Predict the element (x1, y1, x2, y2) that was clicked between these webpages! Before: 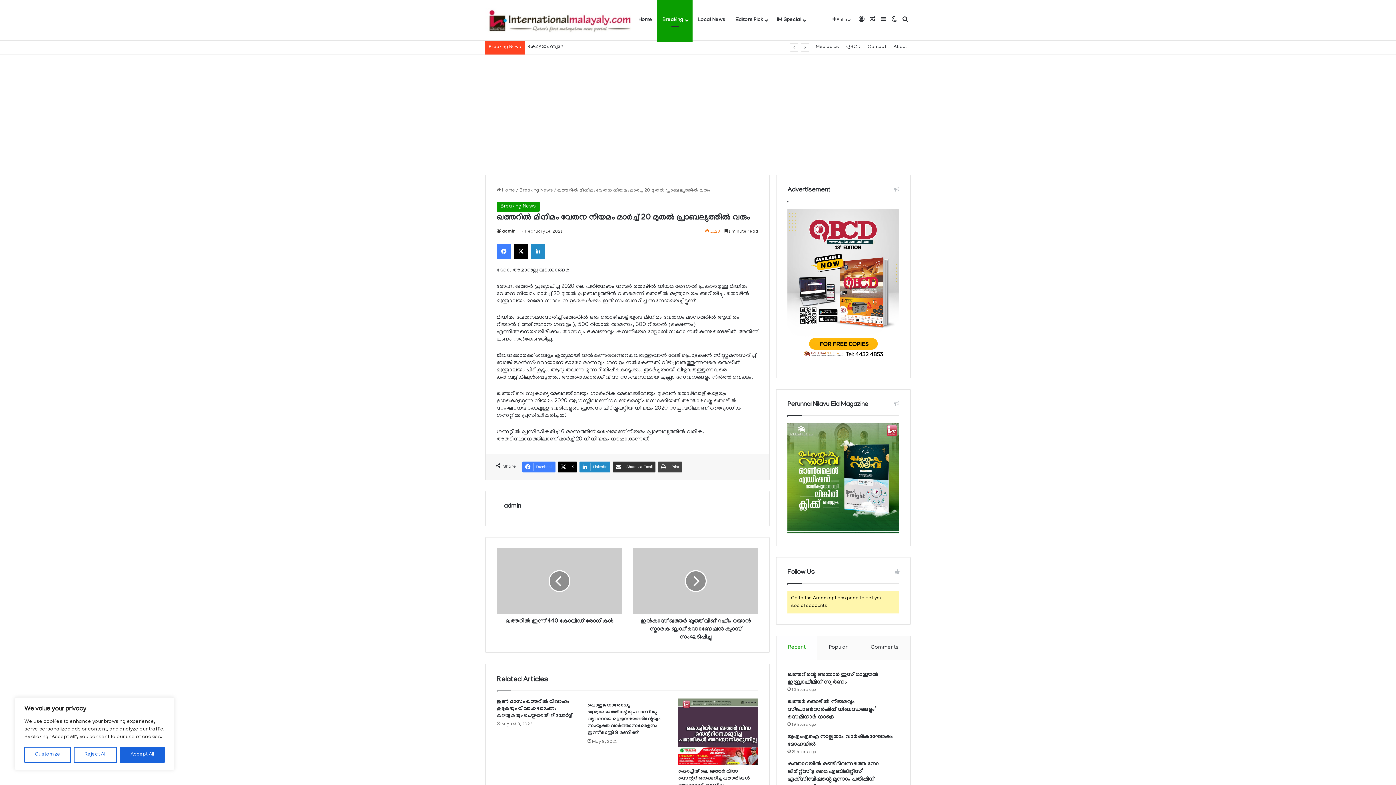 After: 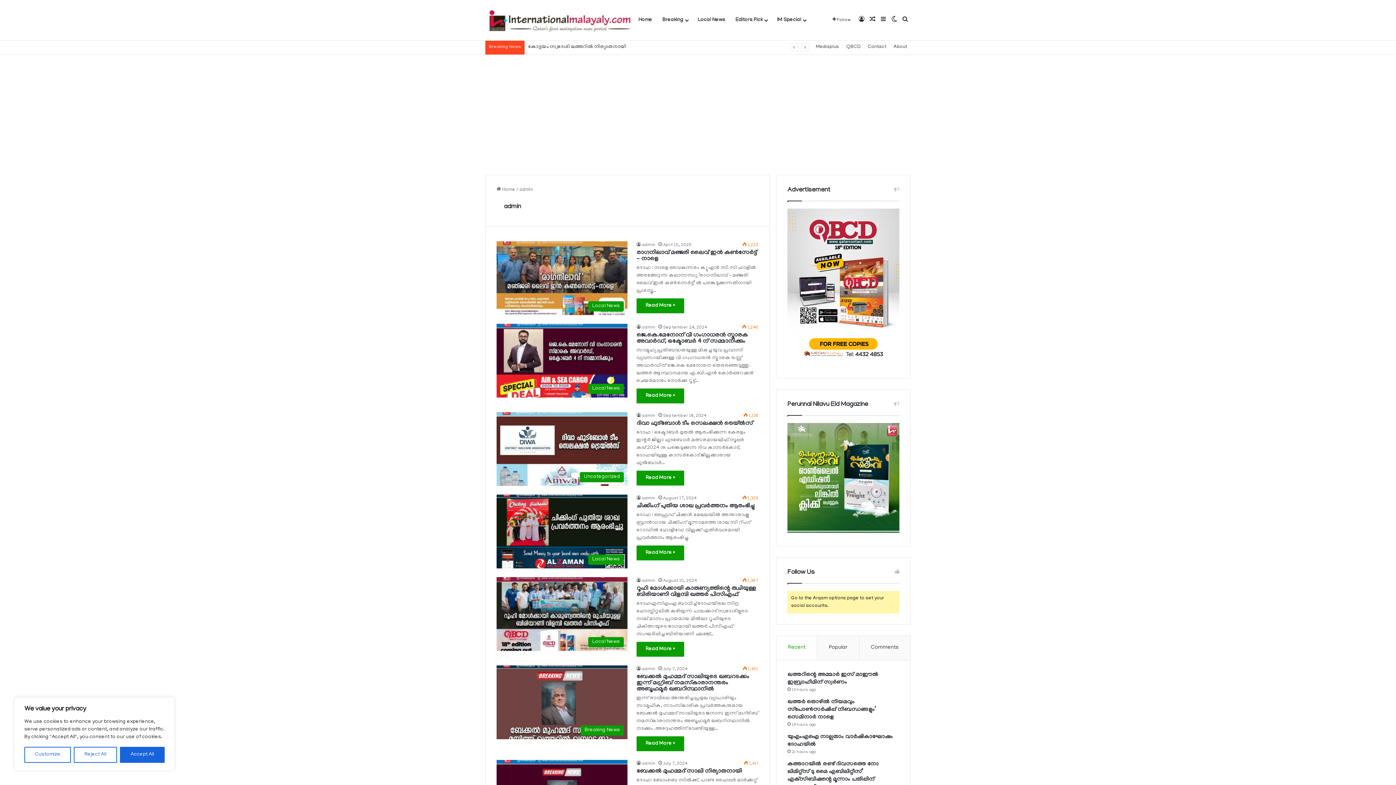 Action: bbox: (496, 229, 515, 234) label: admin